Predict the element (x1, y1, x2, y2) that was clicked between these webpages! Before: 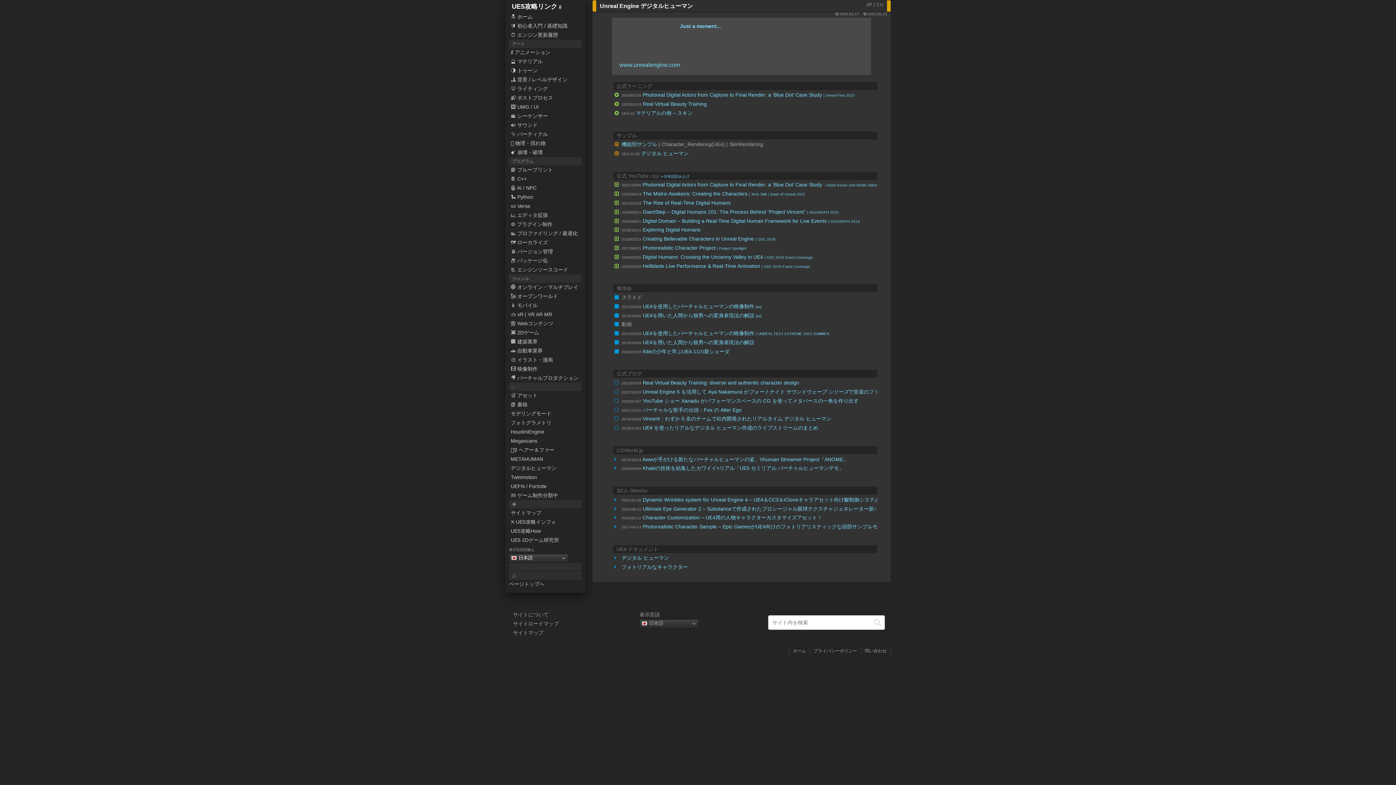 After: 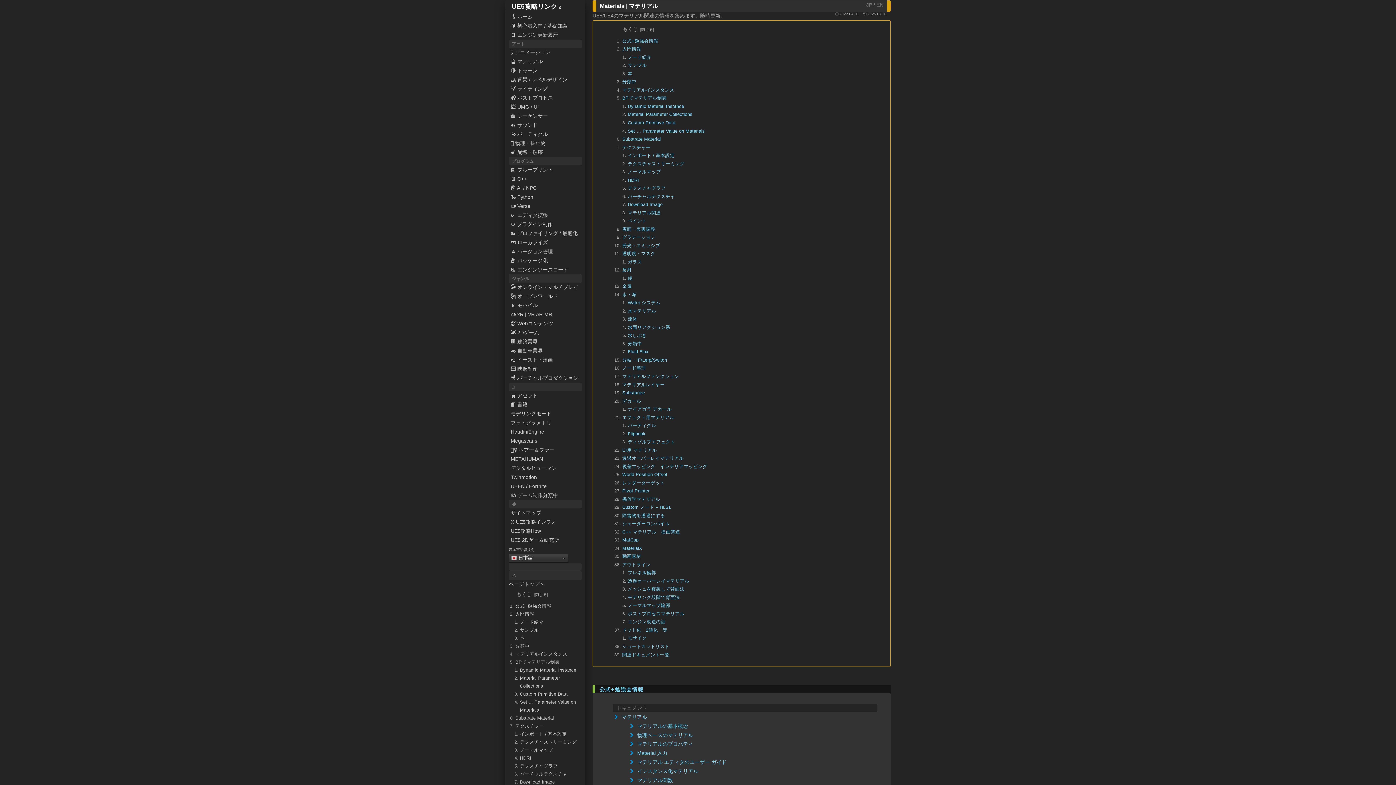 Action: label: 🔮 マテリアル bbox: (509, 57, 581, 66)